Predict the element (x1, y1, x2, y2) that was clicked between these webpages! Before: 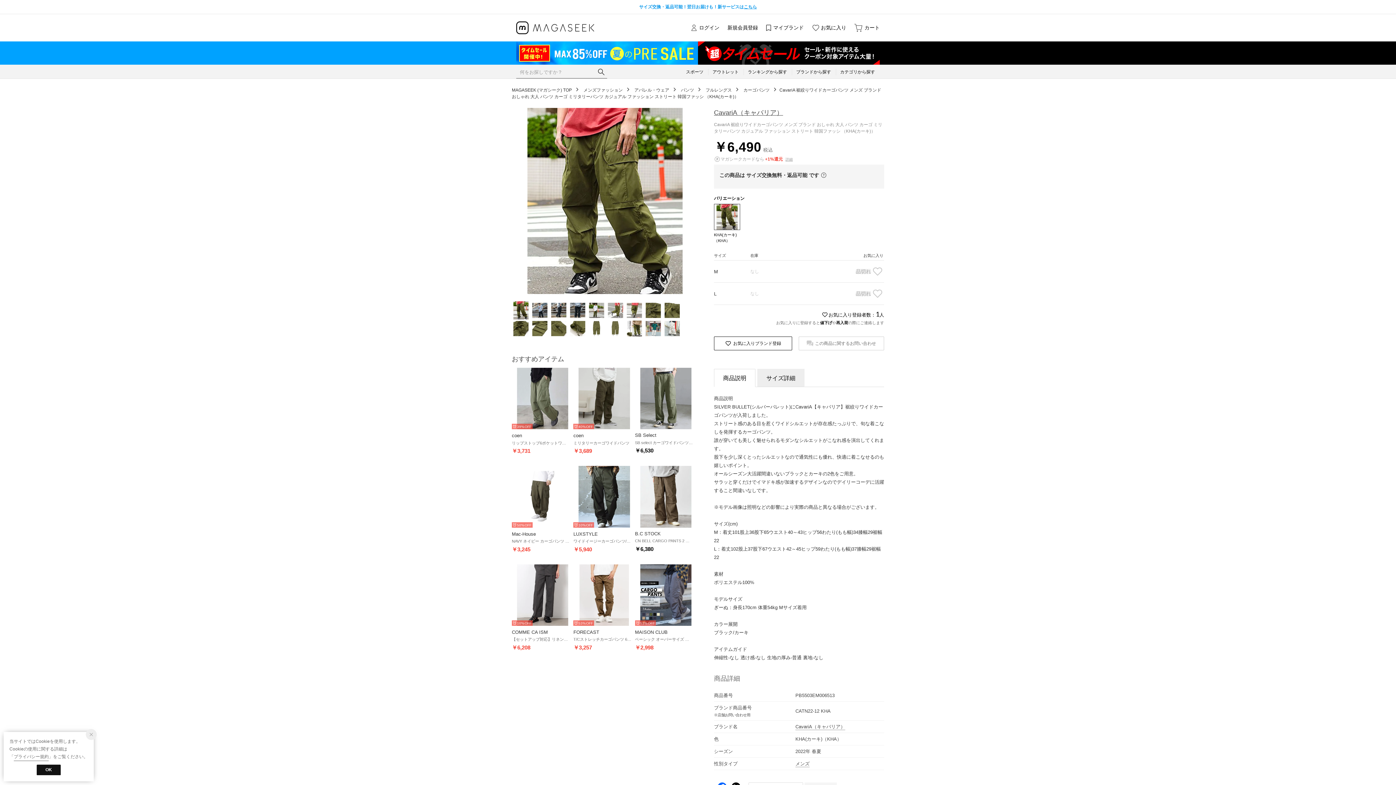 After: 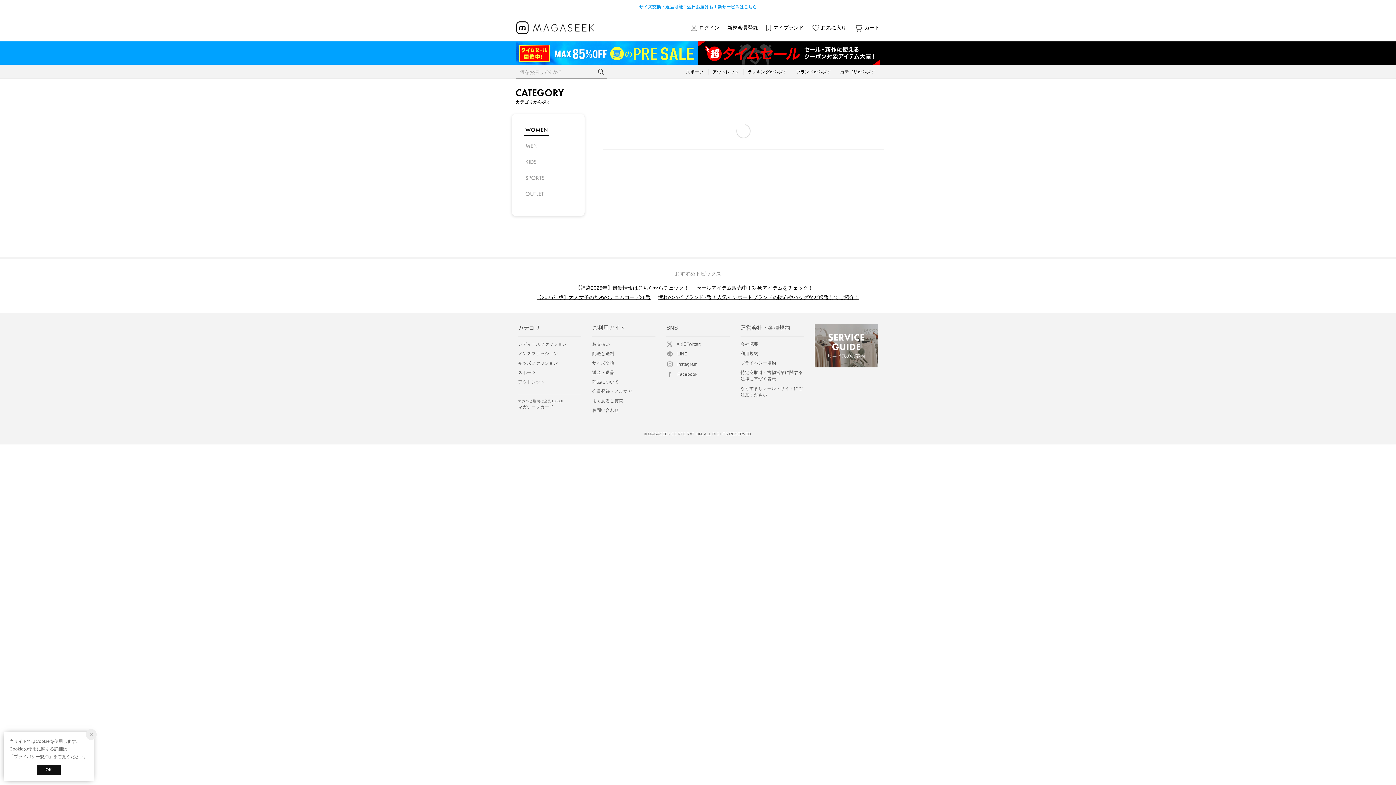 Action: bbox: (836, 65, 880, 78) label: カテゴリから探す